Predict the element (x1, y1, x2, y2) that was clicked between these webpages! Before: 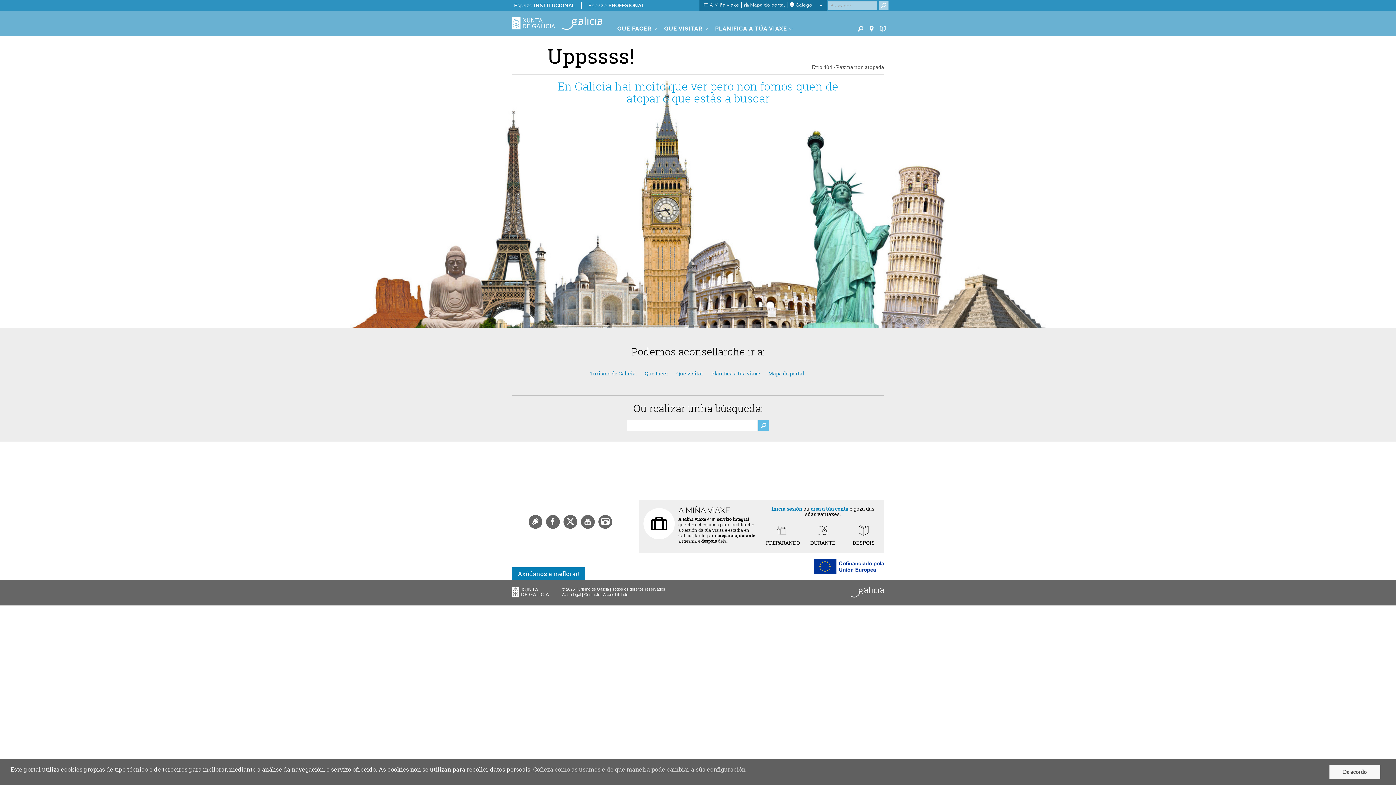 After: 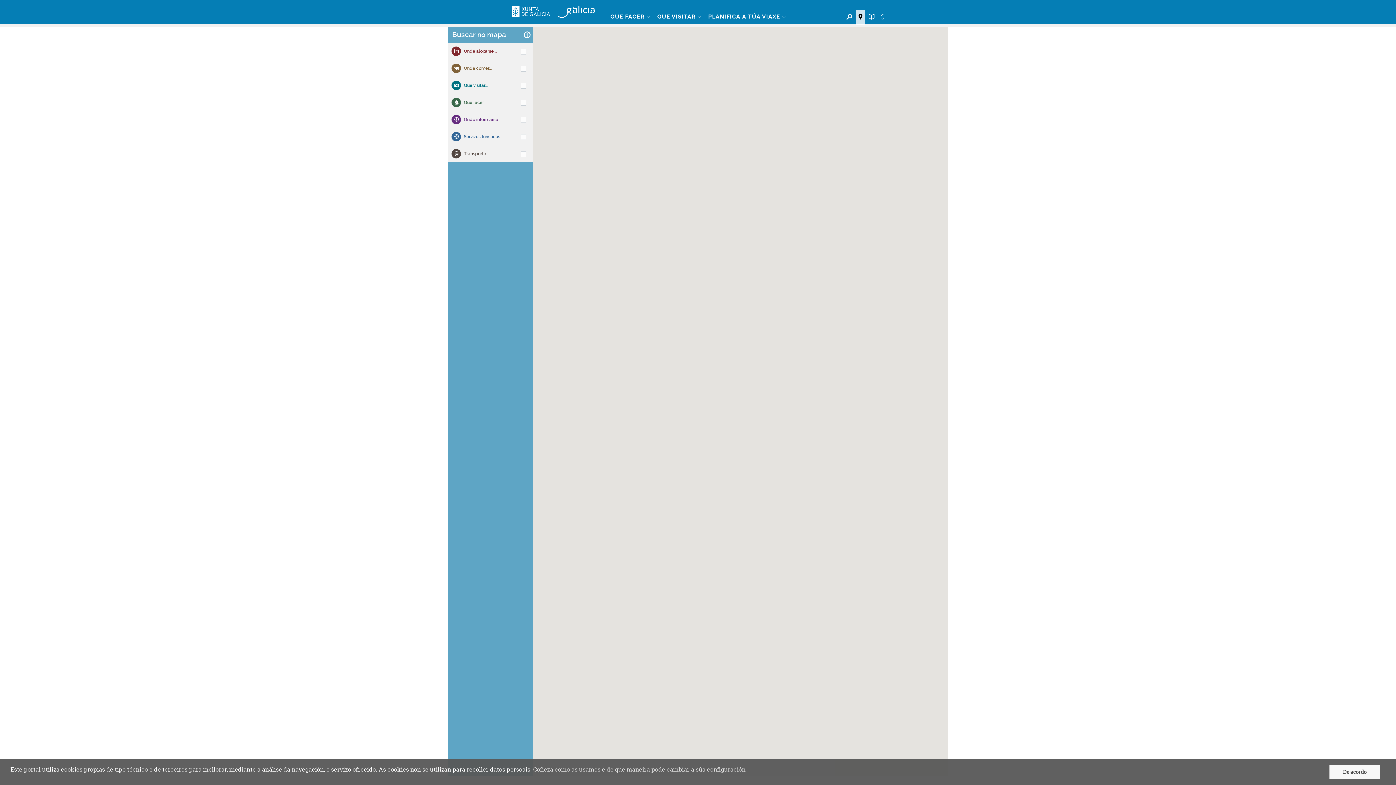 Action: bbox: (867, 21, 876, 36) label: MAPA